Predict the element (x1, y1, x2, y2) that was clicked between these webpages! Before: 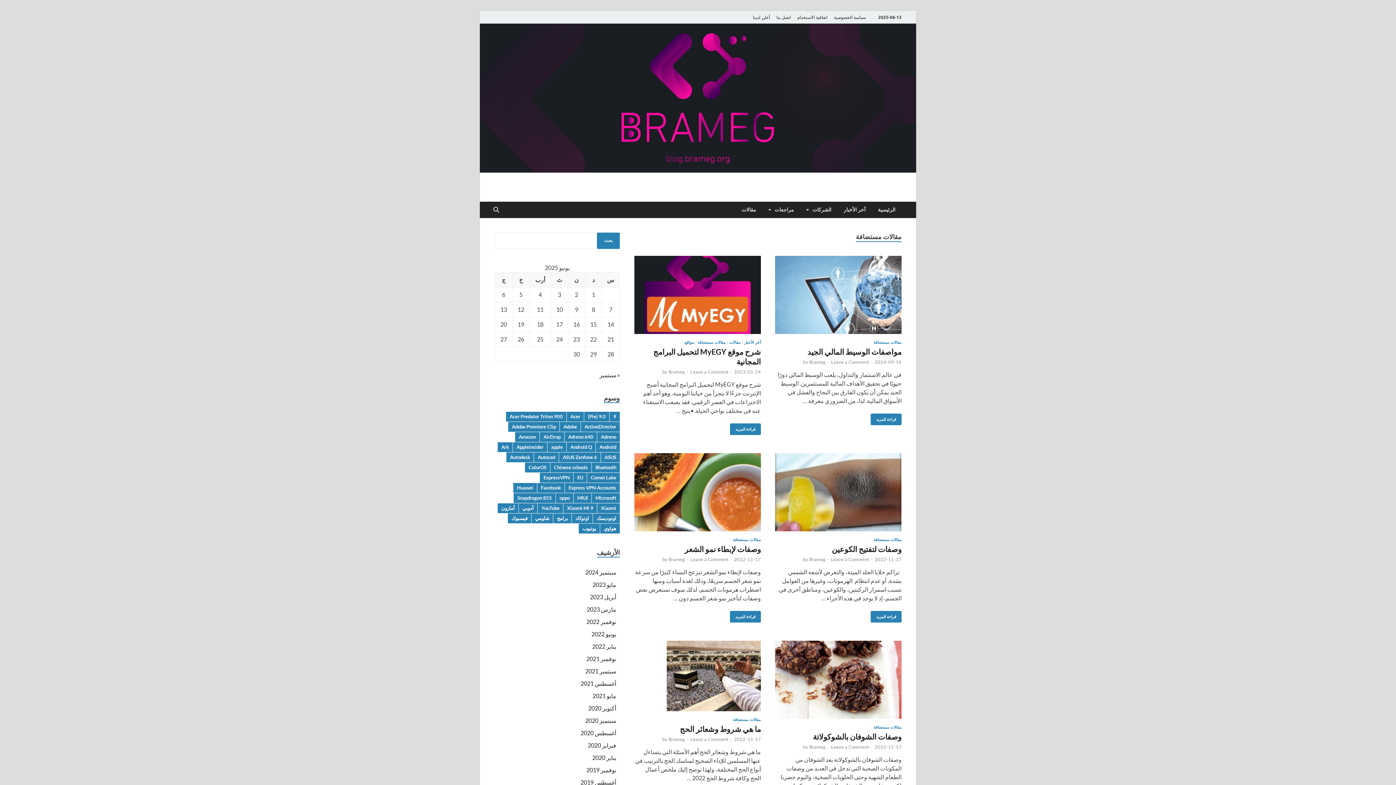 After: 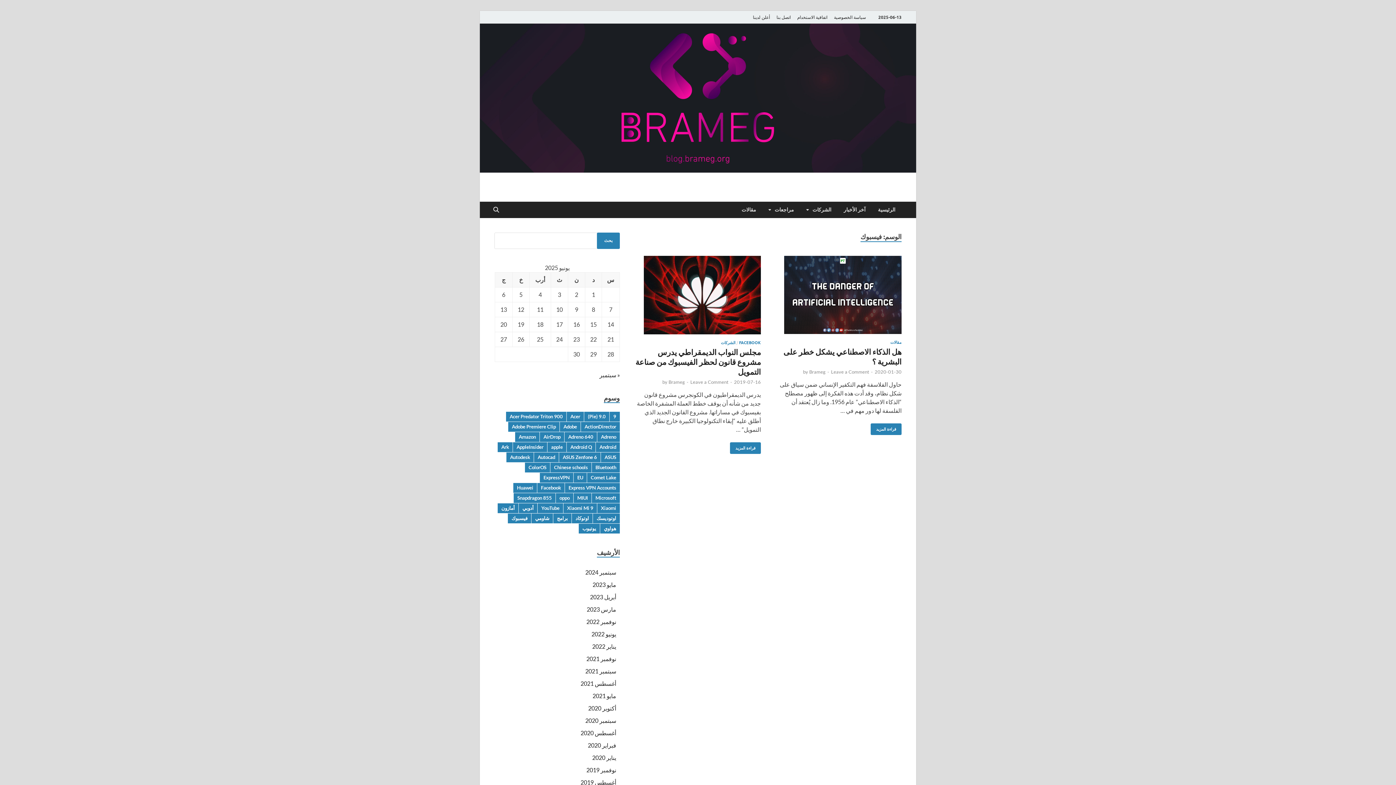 Action: bbox: (507, 513, 531, 523) label: فيسبوك